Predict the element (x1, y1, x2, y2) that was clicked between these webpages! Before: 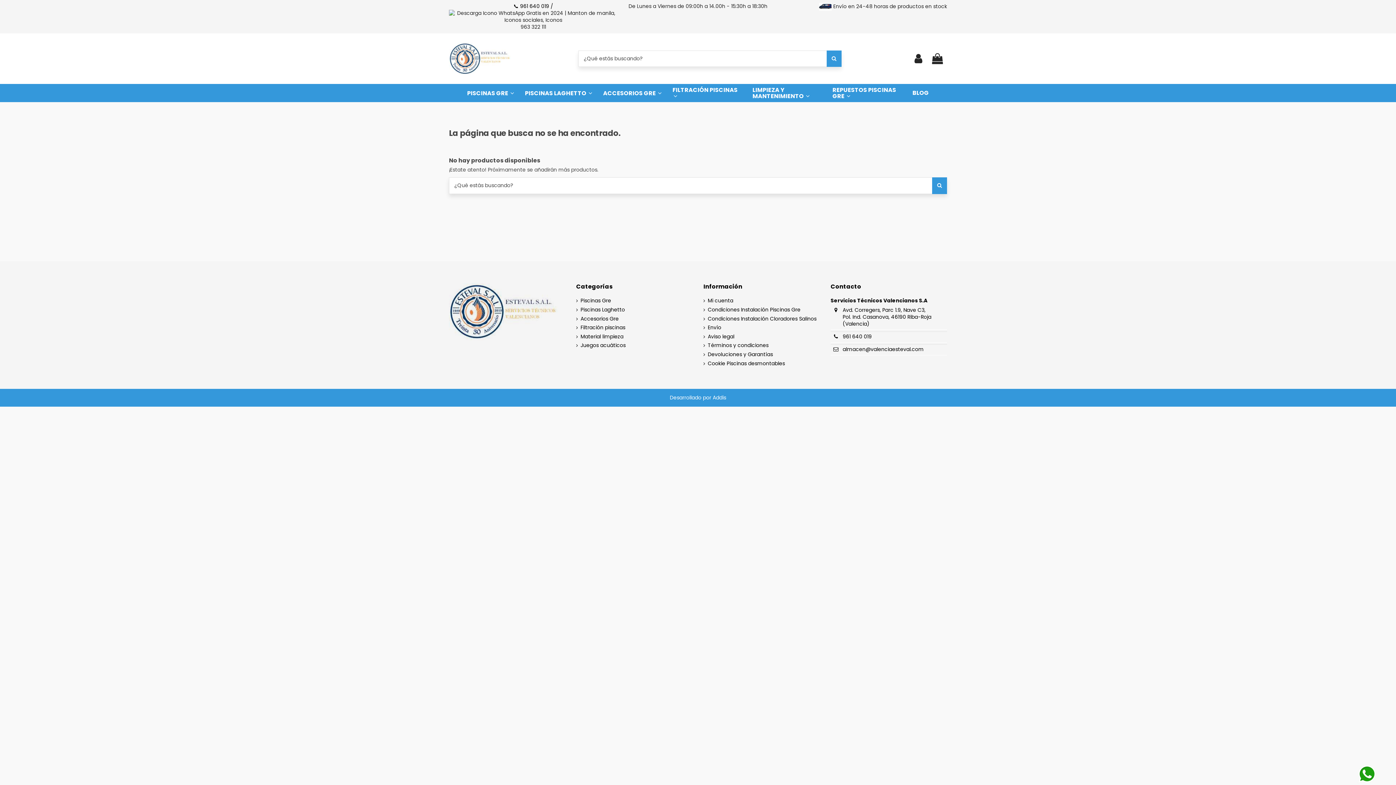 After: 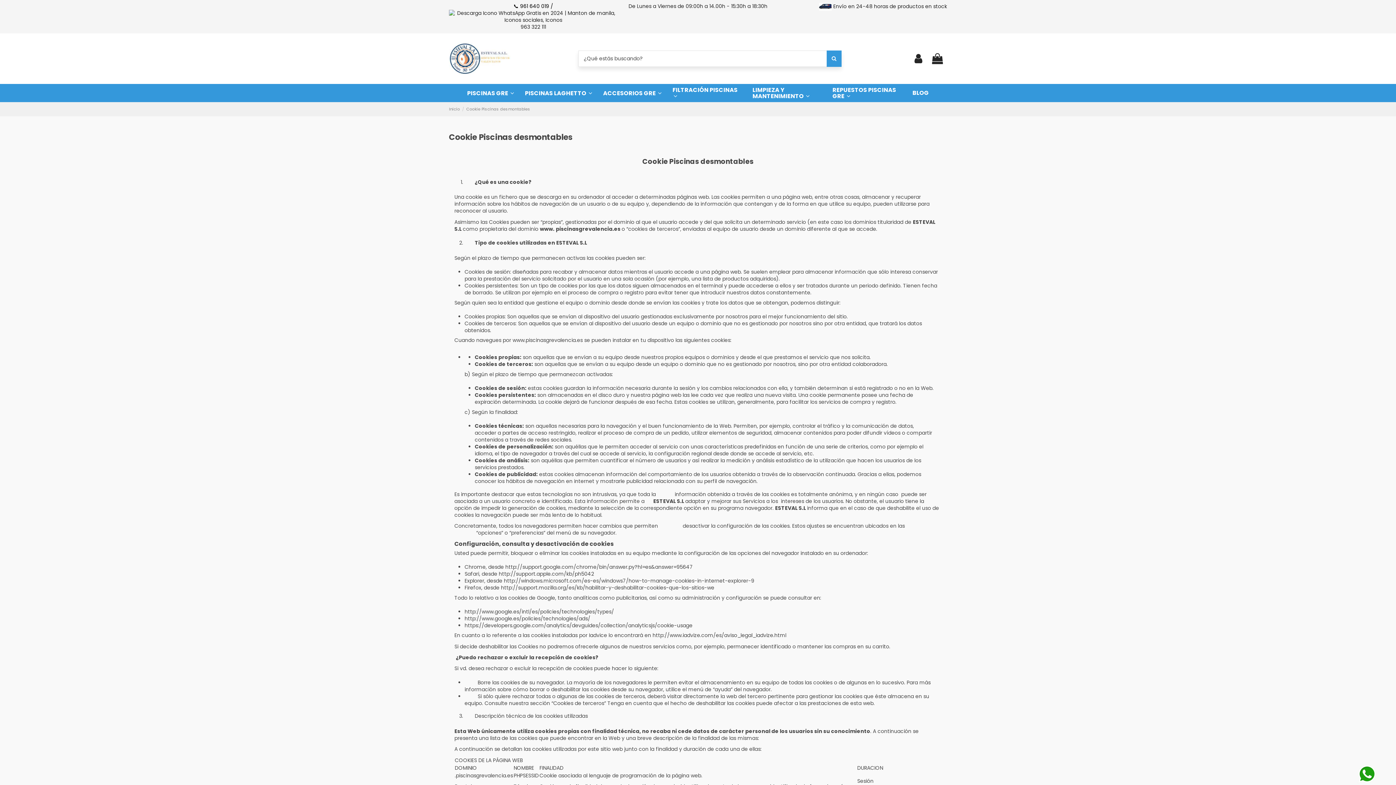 Action: label: Cookie Piscinas desmontables bbox: (703, 360, 785, 367)